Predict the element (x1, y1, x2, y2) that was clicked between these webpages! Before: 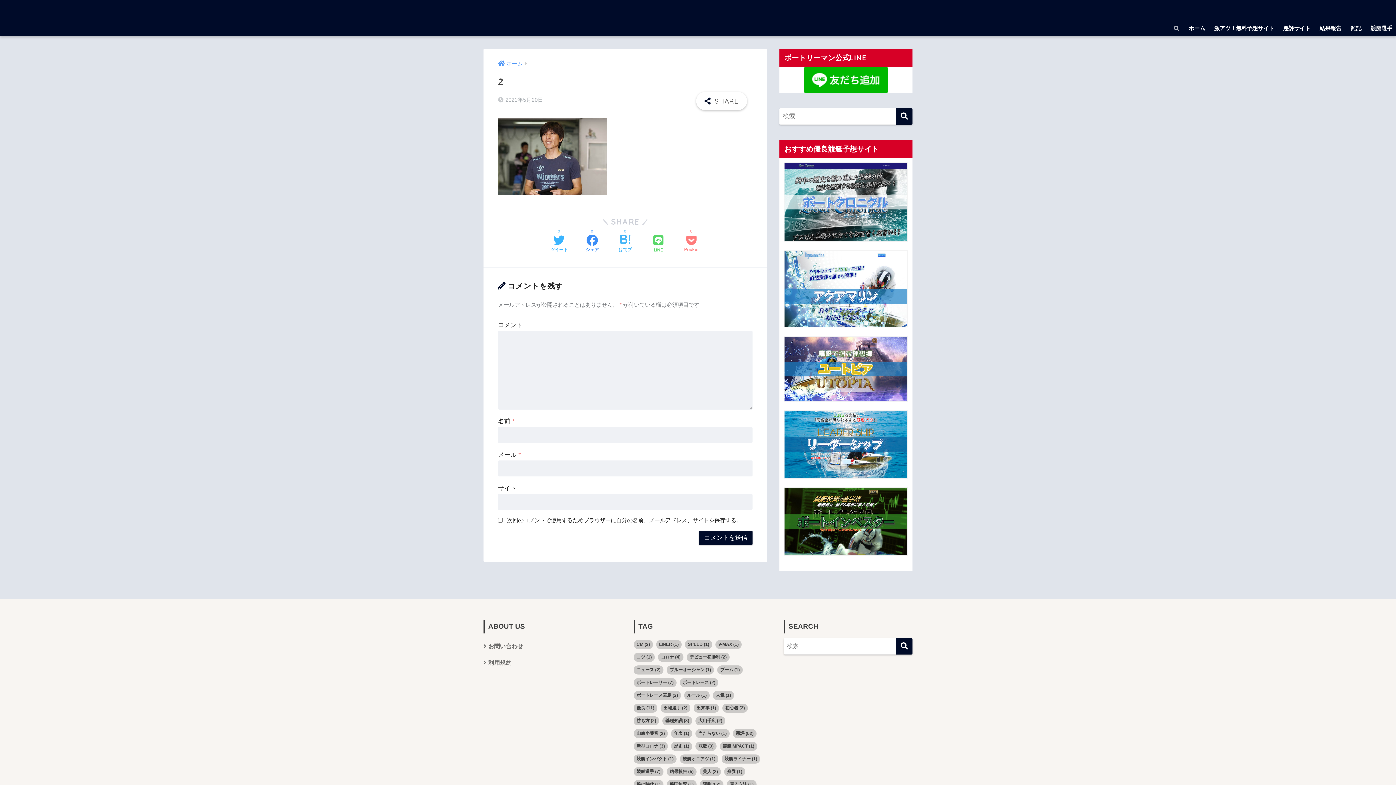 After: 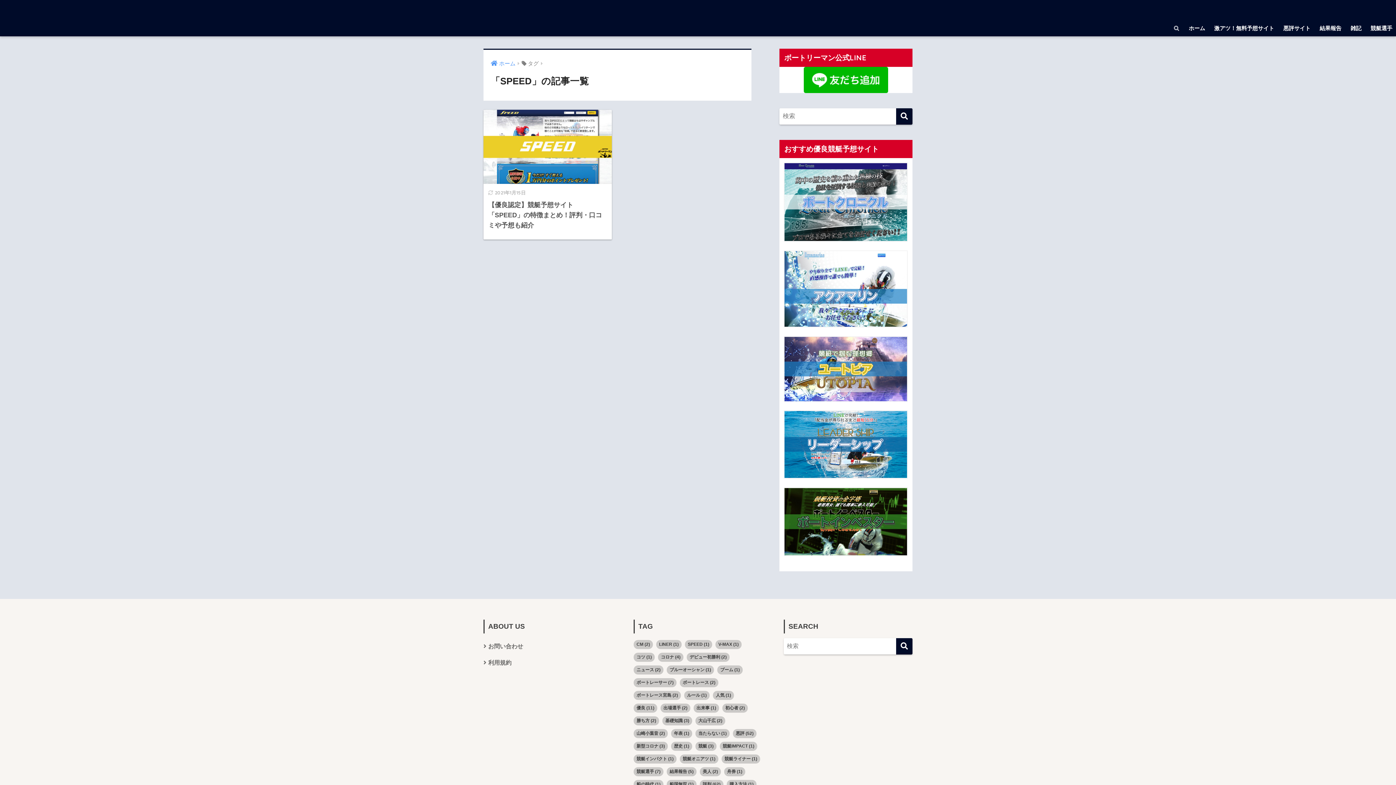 Action: bbox: (685, 640, 712, 649) label: SPEED (1個の項目)